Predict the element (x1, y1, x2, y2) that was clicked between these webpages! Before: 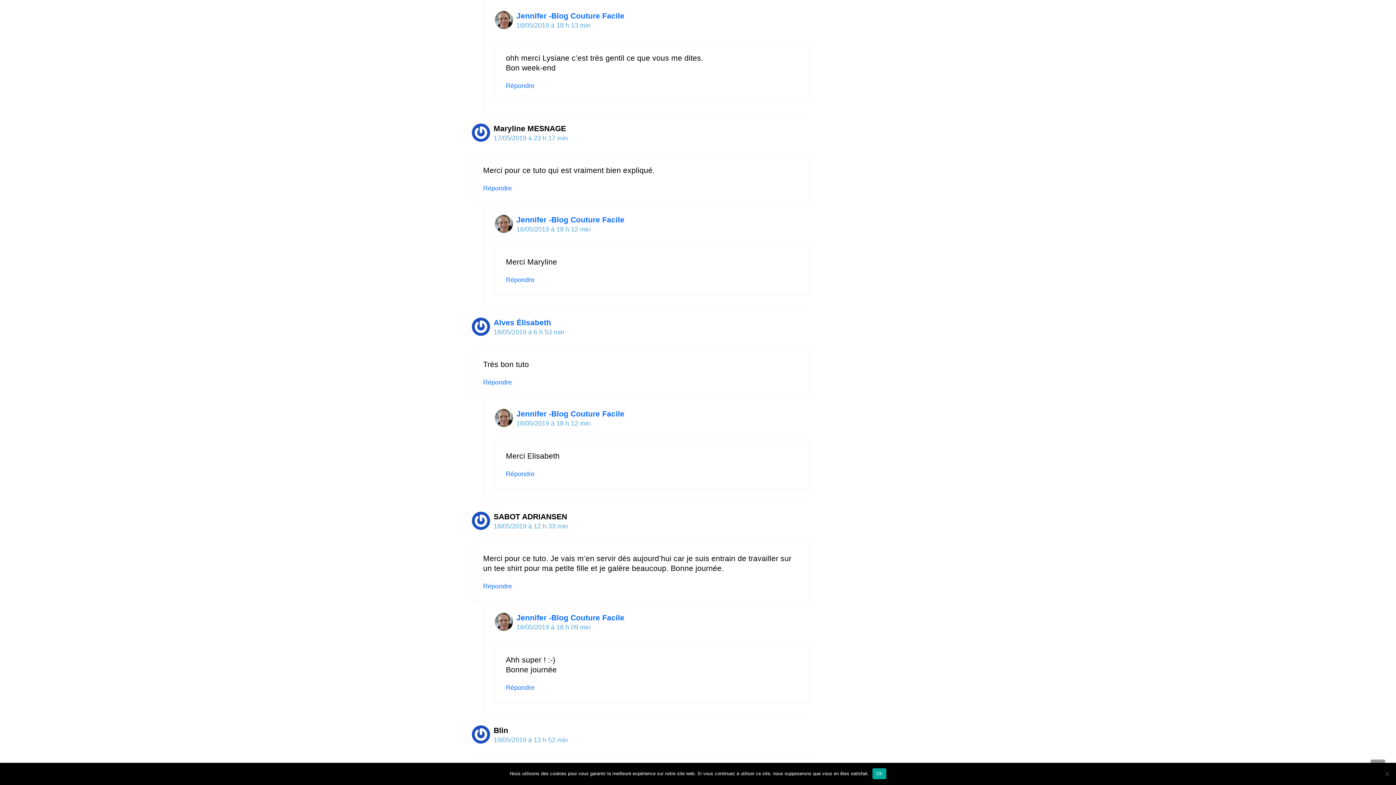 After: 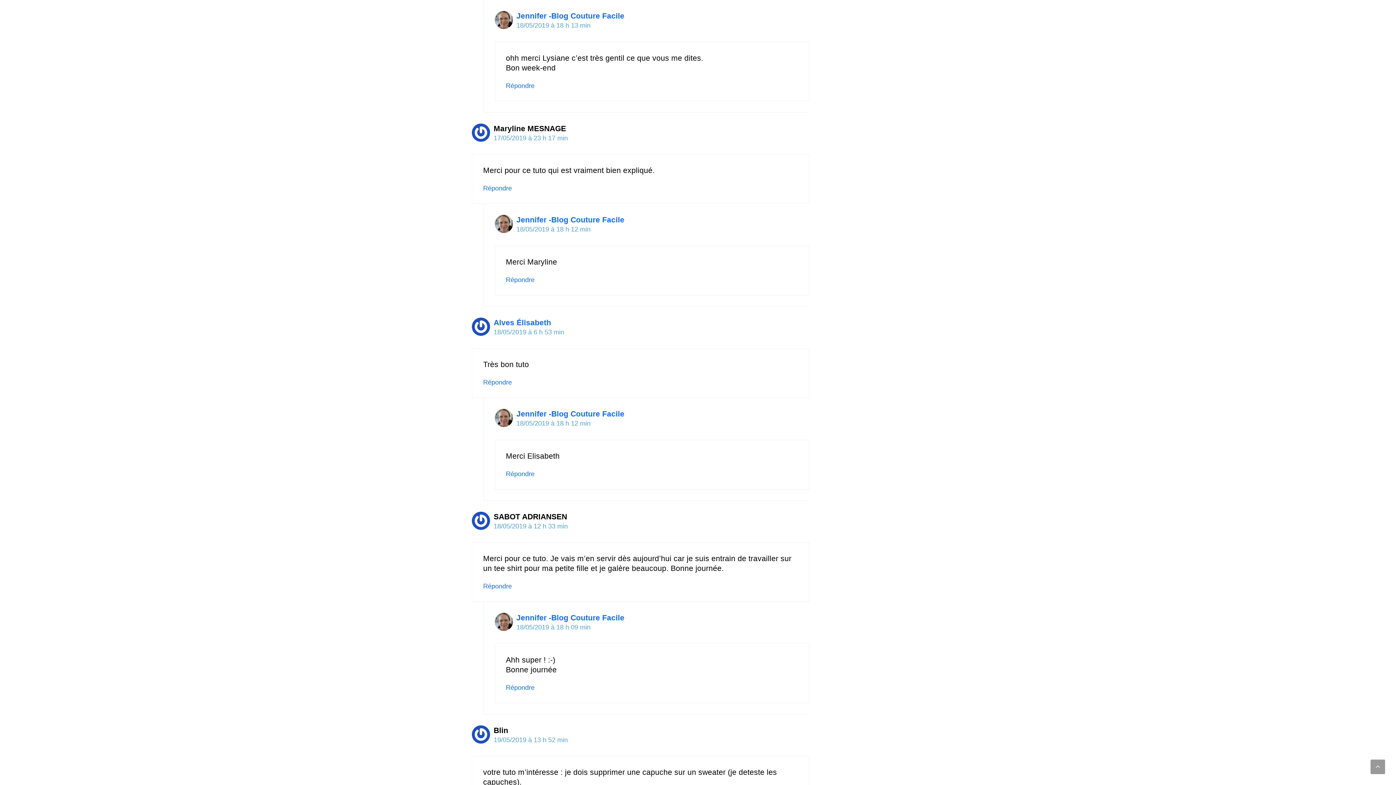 Action: bbox: (872, 768, 886, 779) label: Ok